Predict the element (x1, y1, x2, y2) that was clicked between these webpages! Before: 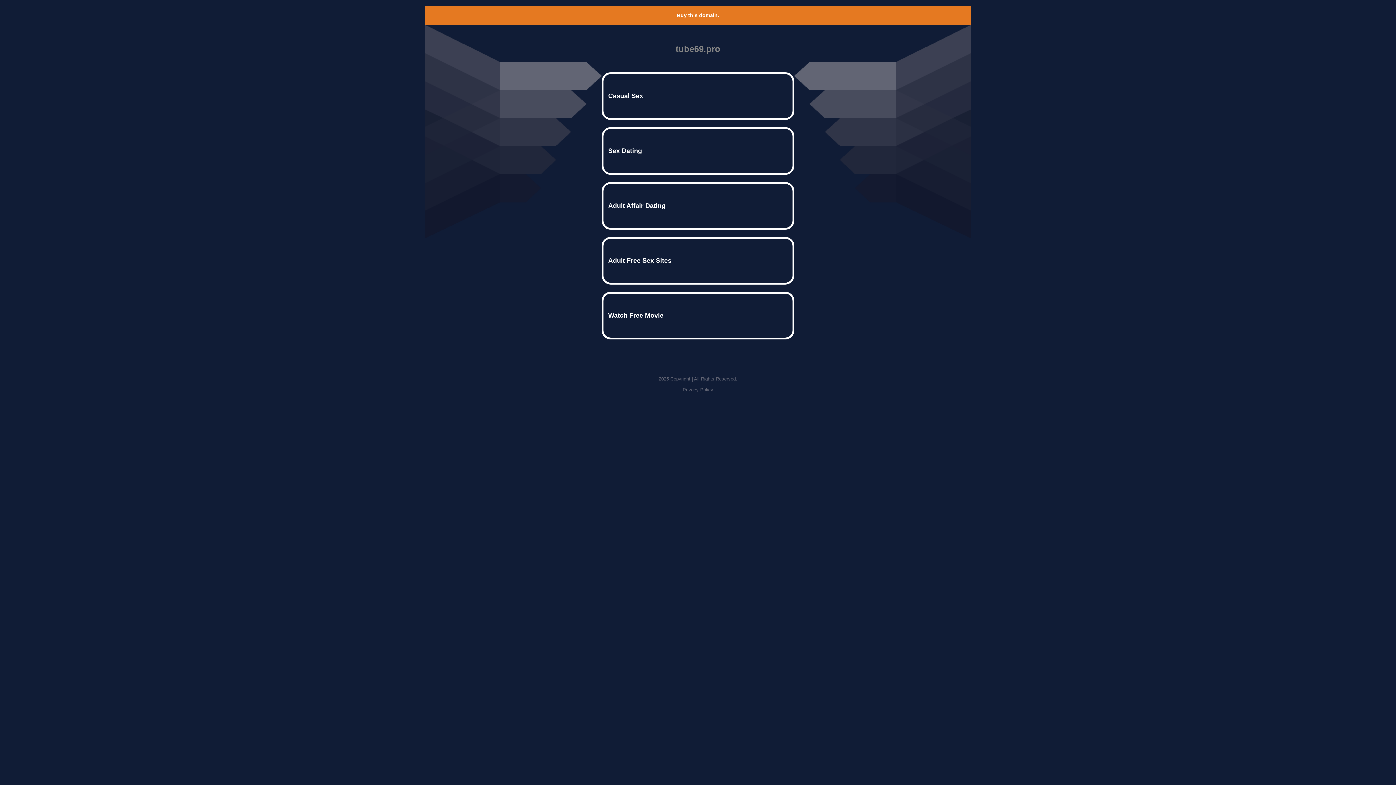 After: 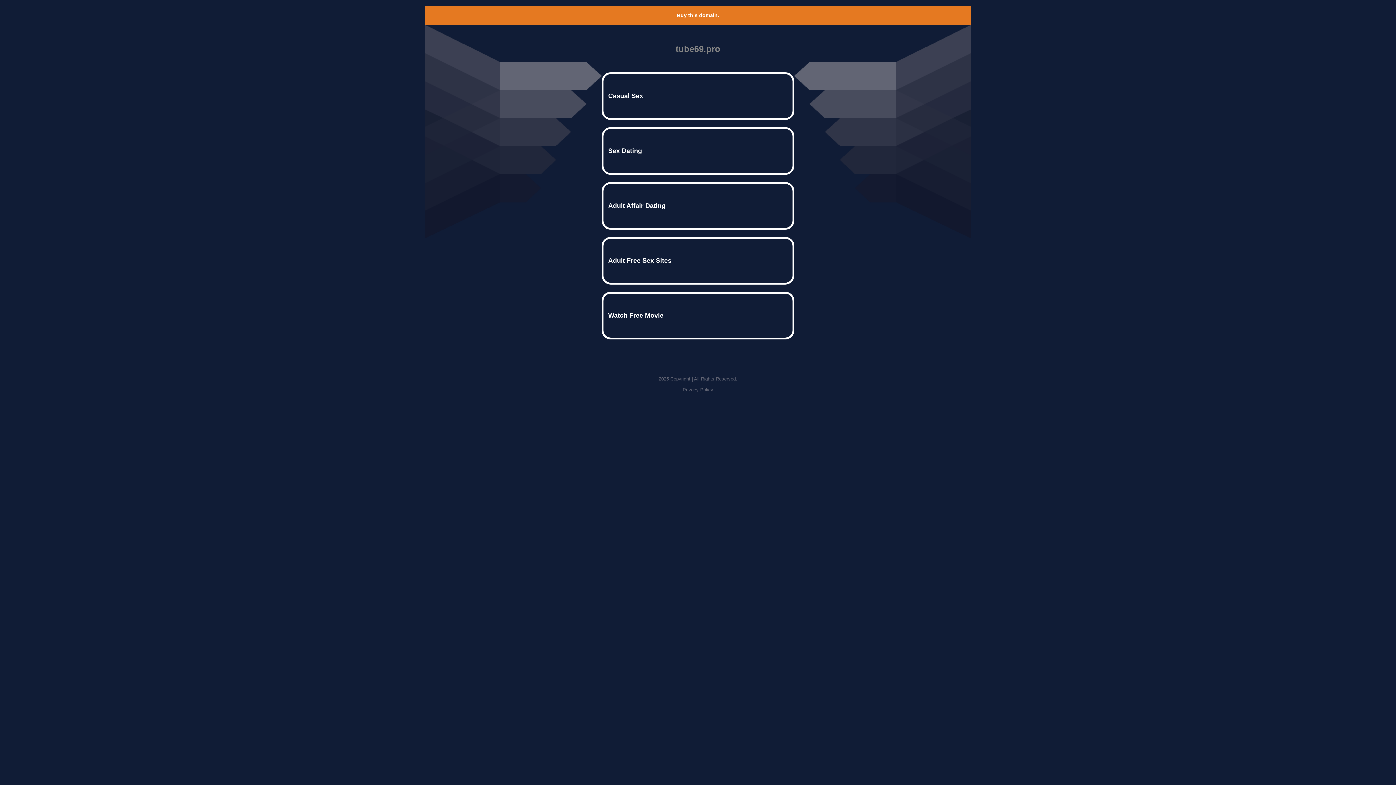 Action: bbox: (682, 387, 713, 392) label: Privacy Policy